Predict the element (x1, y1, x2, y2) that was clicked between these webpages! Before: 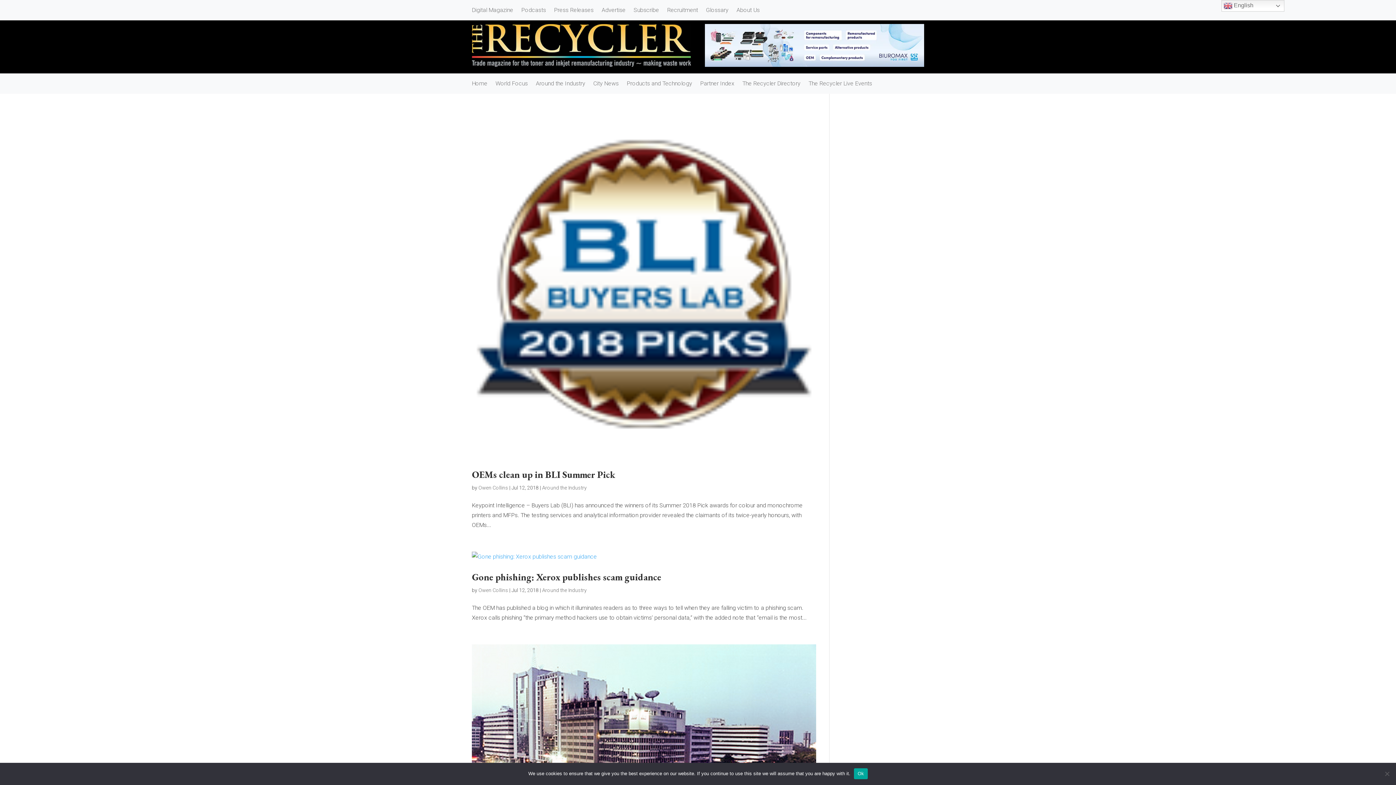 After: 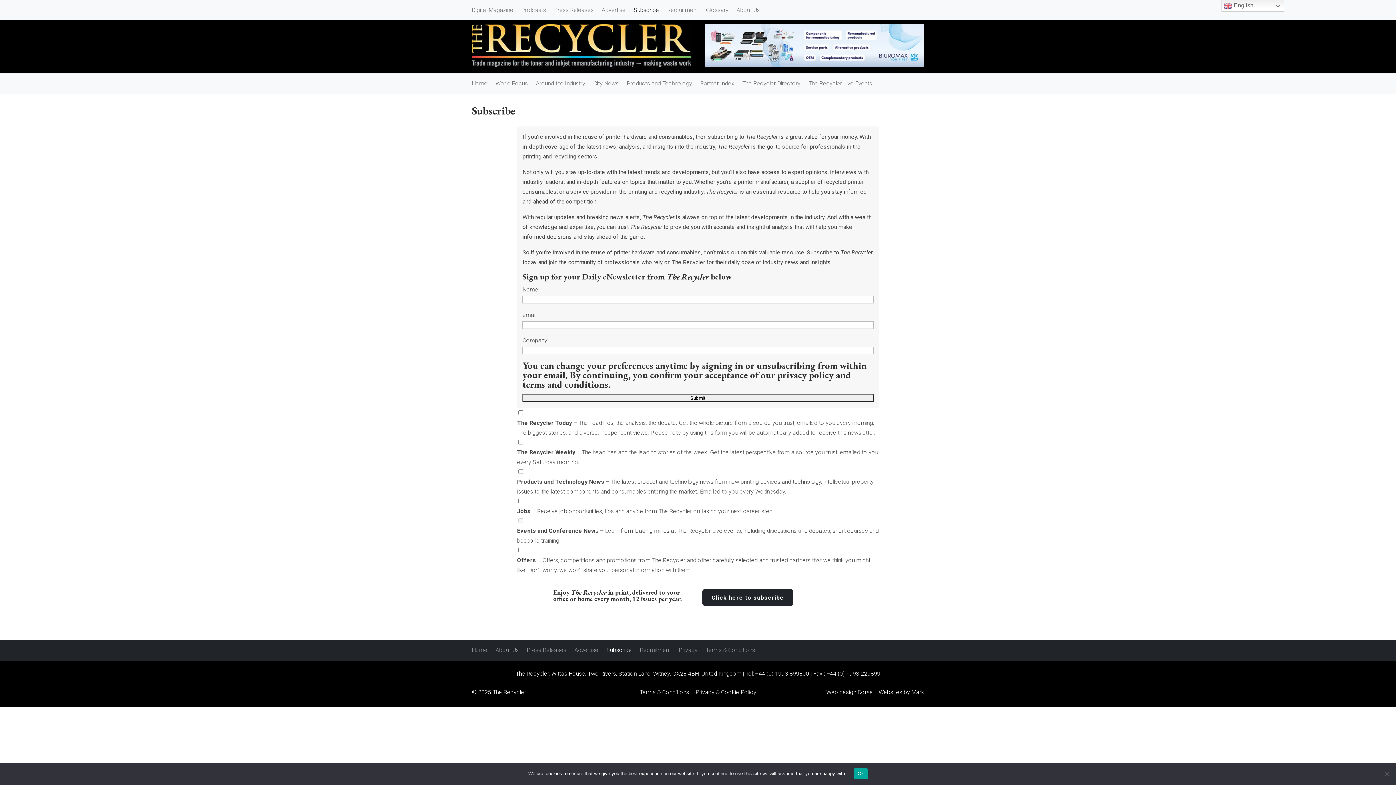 Action: label: Subscribe bbox: (633, 7, 659, 15)